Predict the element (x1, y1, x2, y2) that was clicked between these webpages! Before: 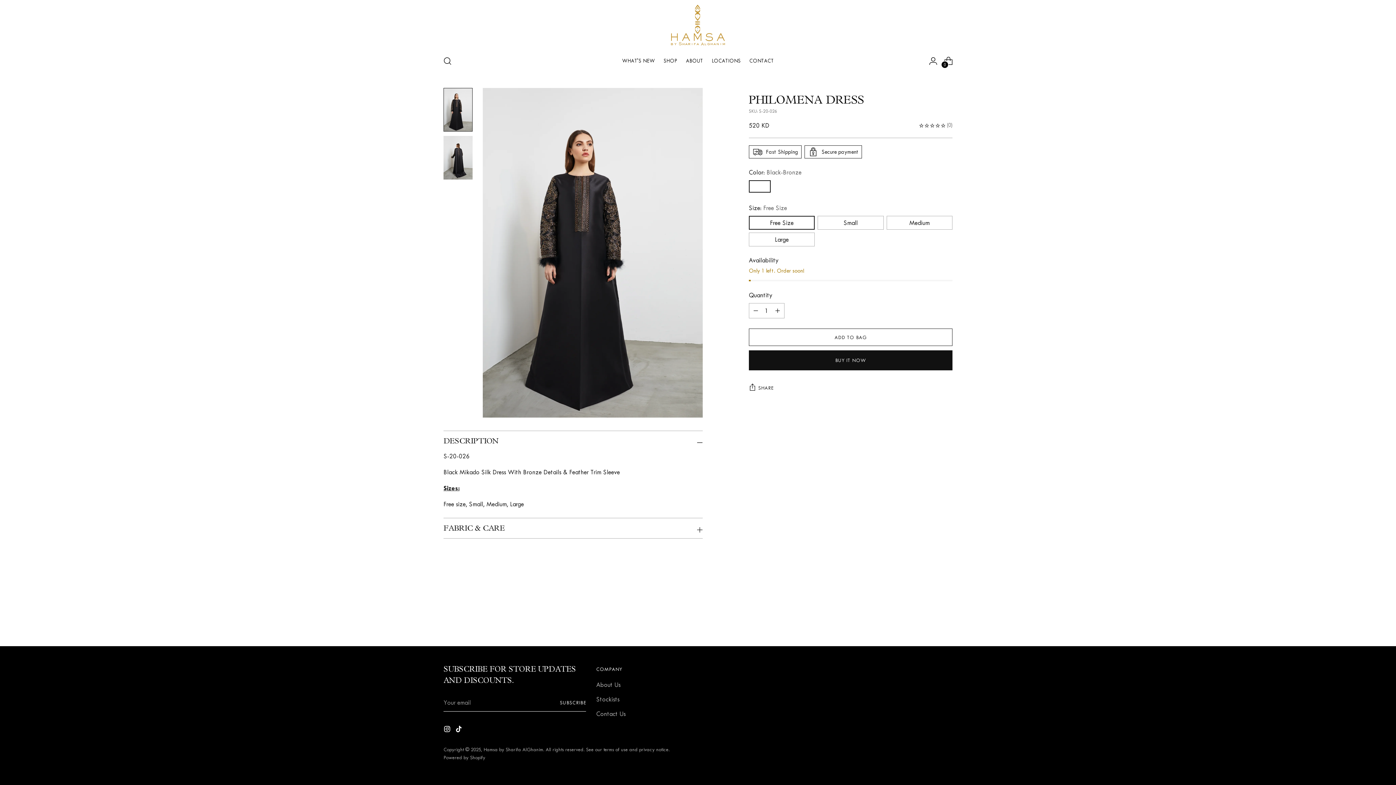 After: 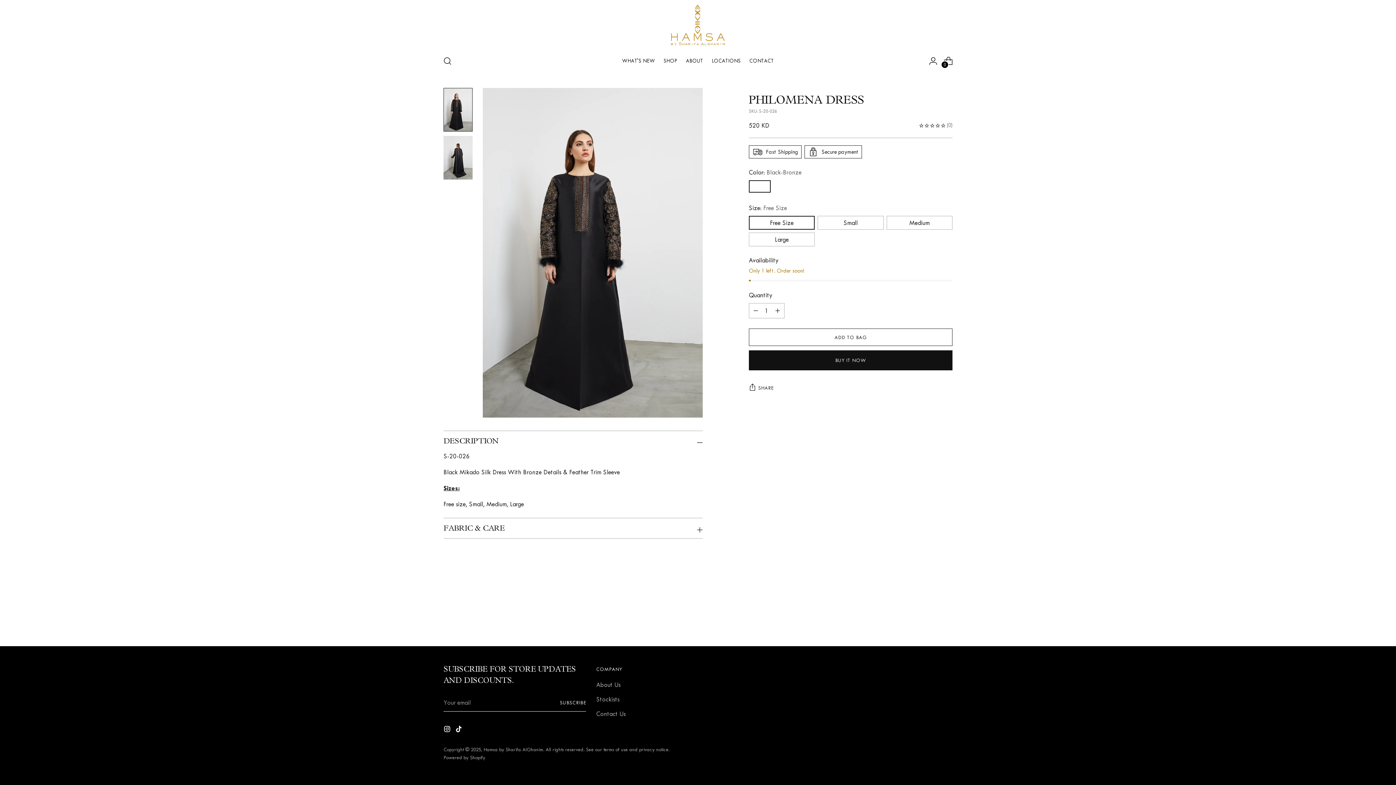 Action: label: Change image to image 1 bbox: (443, 87, 472, 131)